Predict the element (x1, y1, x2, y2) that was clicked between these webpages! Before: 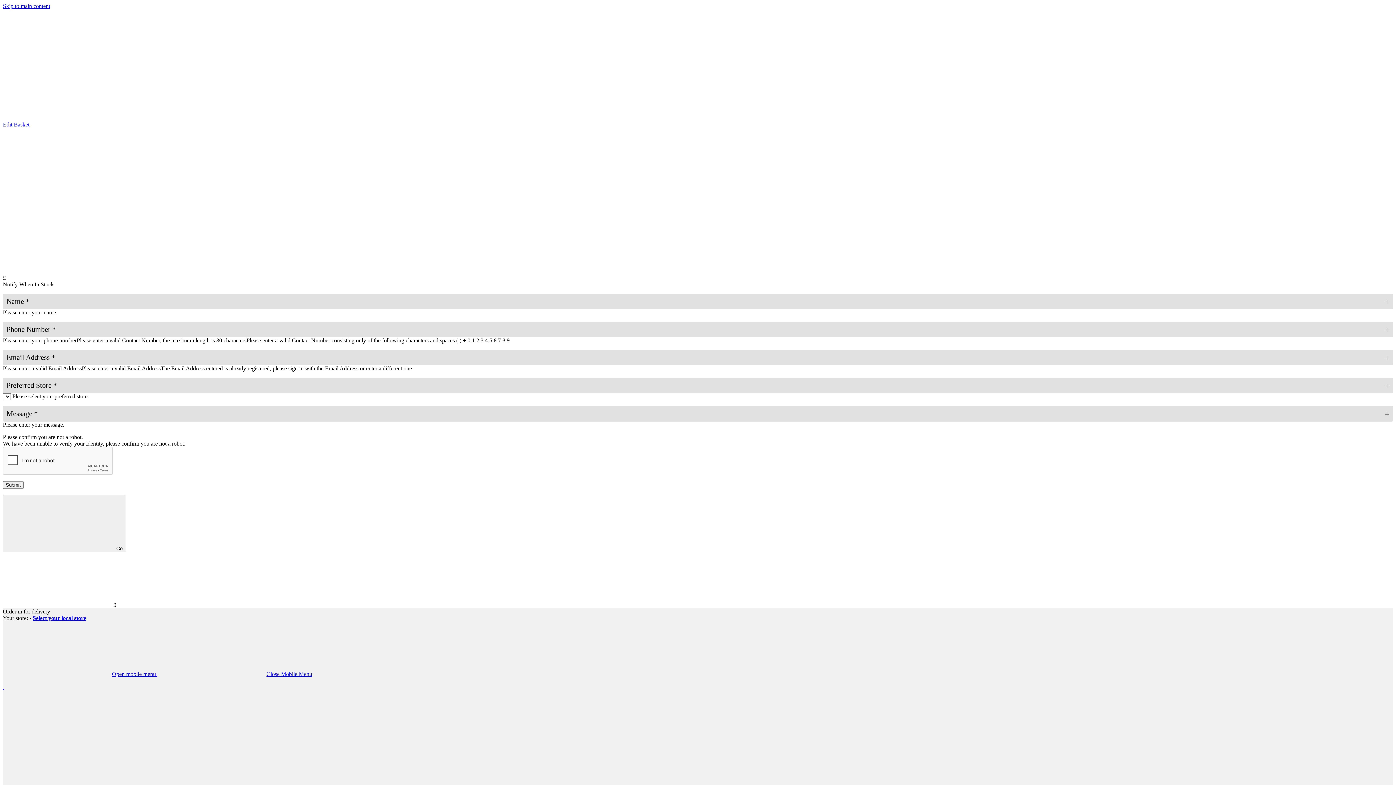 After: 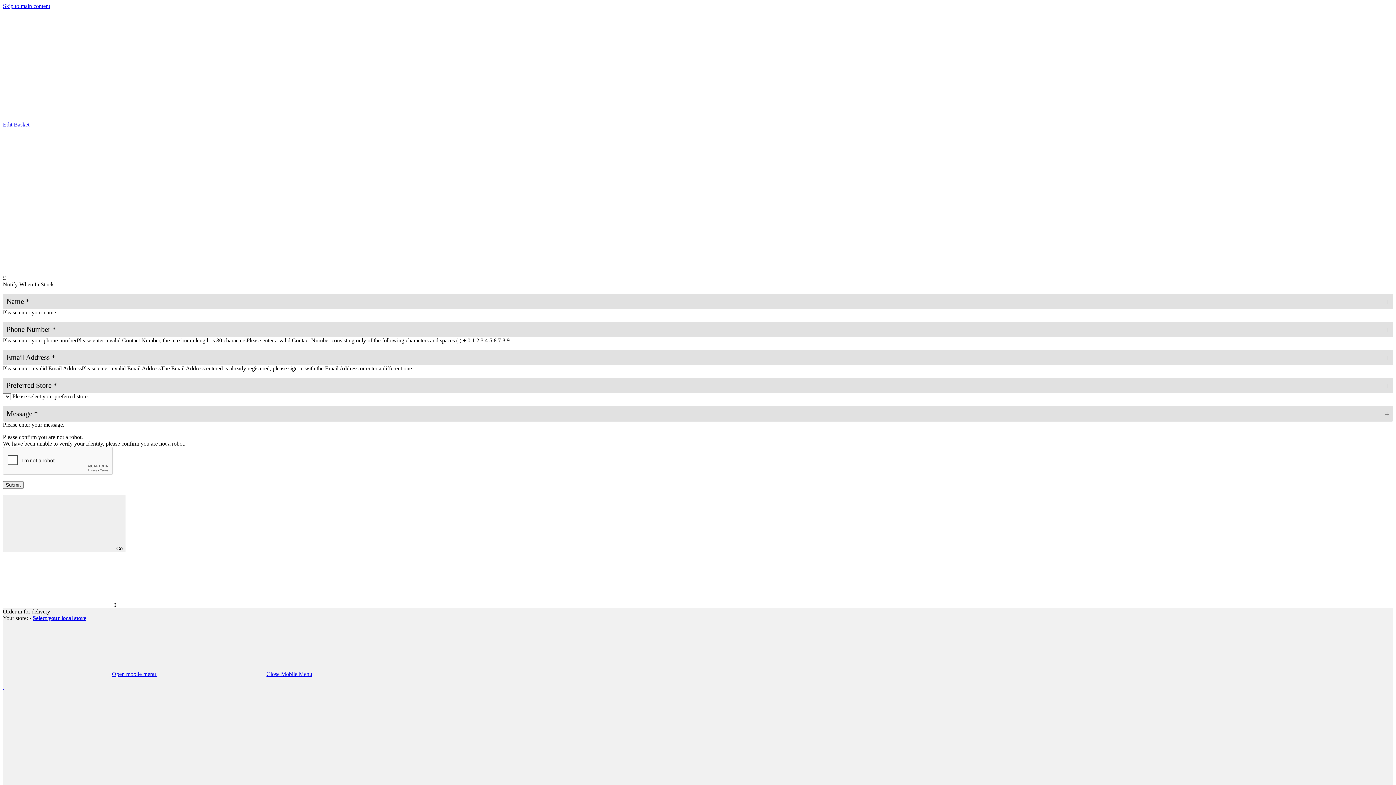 Action: label: Close Mobile Menu bbox: (157, 671, 312, 677)